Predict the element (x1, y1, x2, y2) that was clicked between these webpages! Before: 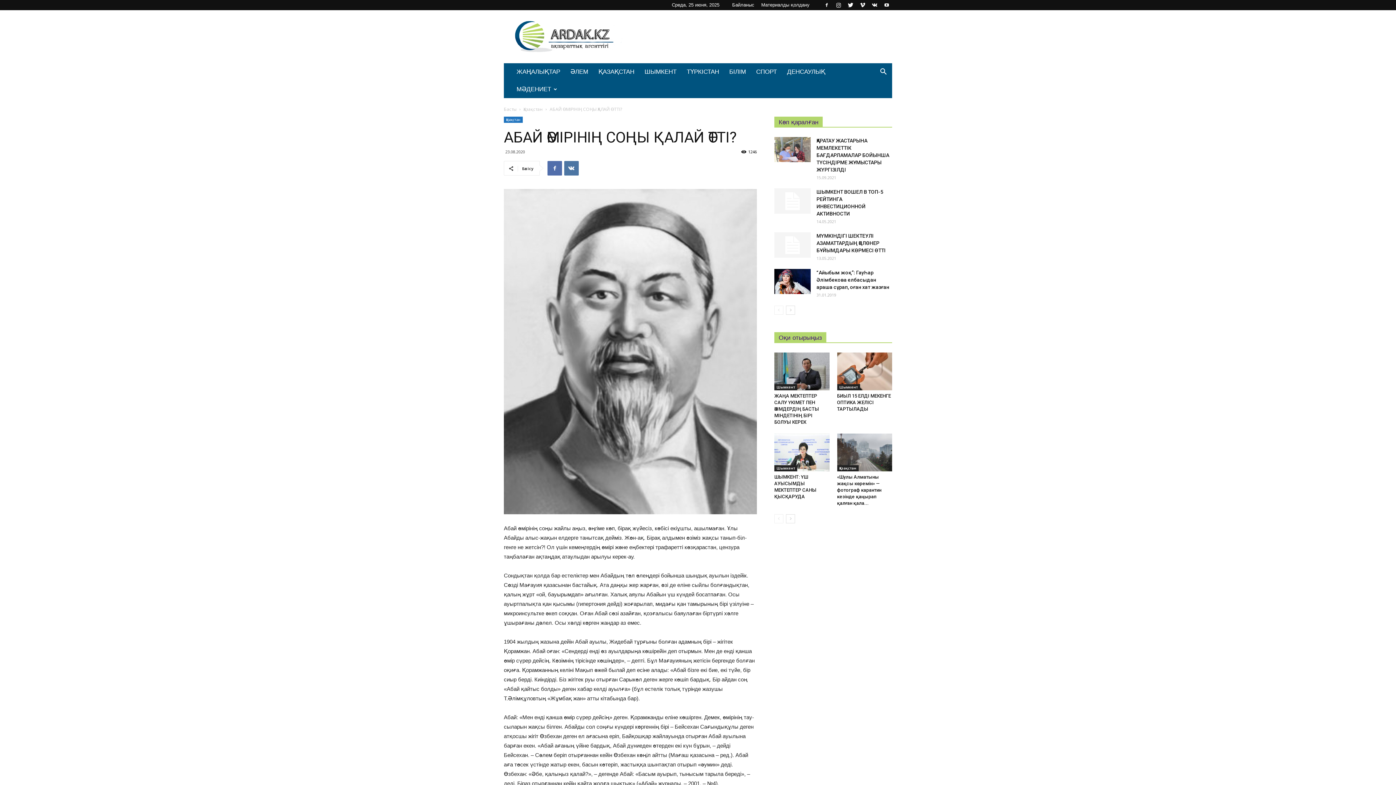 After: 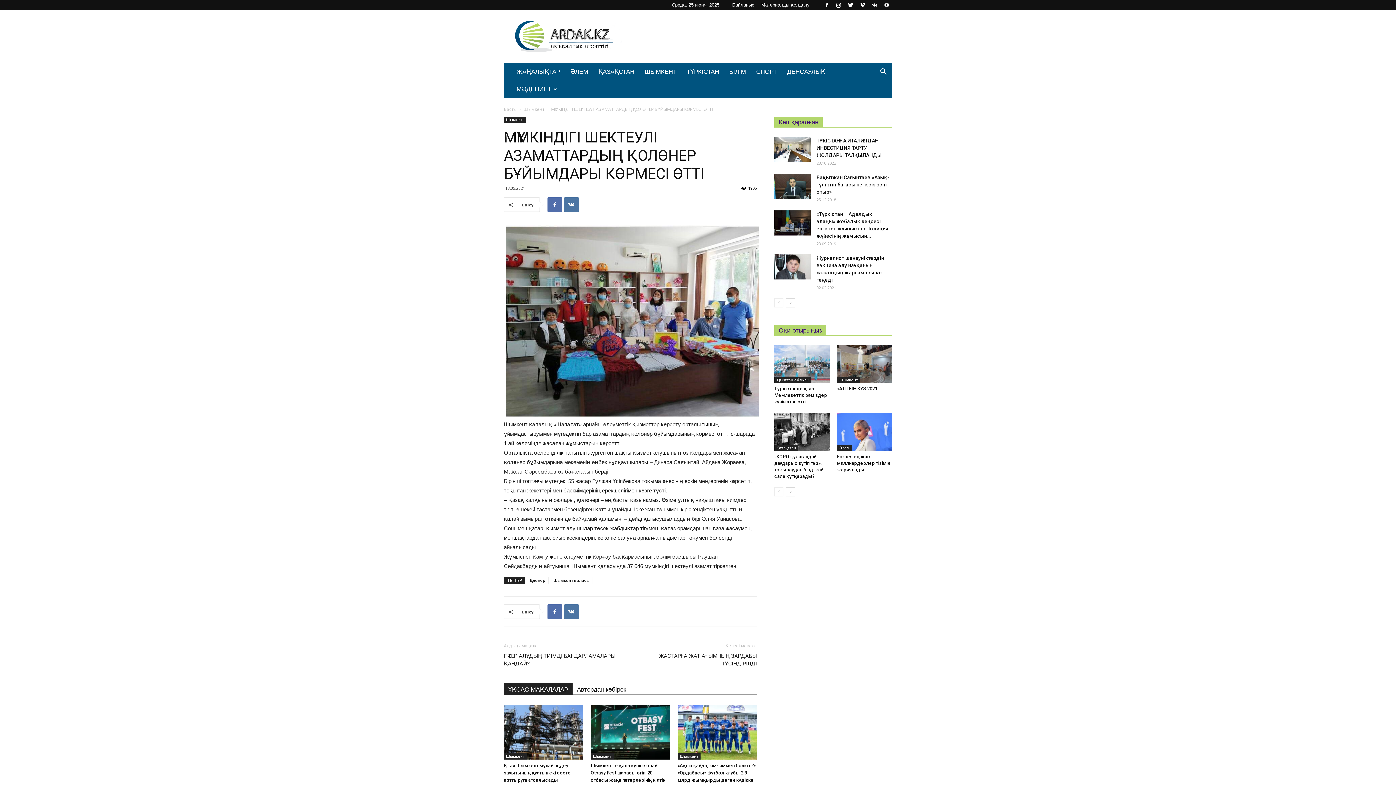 Action: bbox: (816, 233, 885, 253) label: МҮМКІНДІГІ ШЕКТЕУЛІ АЗАМАТТАРДЫҢ ҚОЛӨНЕР БҰЙЫМДАРЫ КӨРМЕСІ ӨТТІ